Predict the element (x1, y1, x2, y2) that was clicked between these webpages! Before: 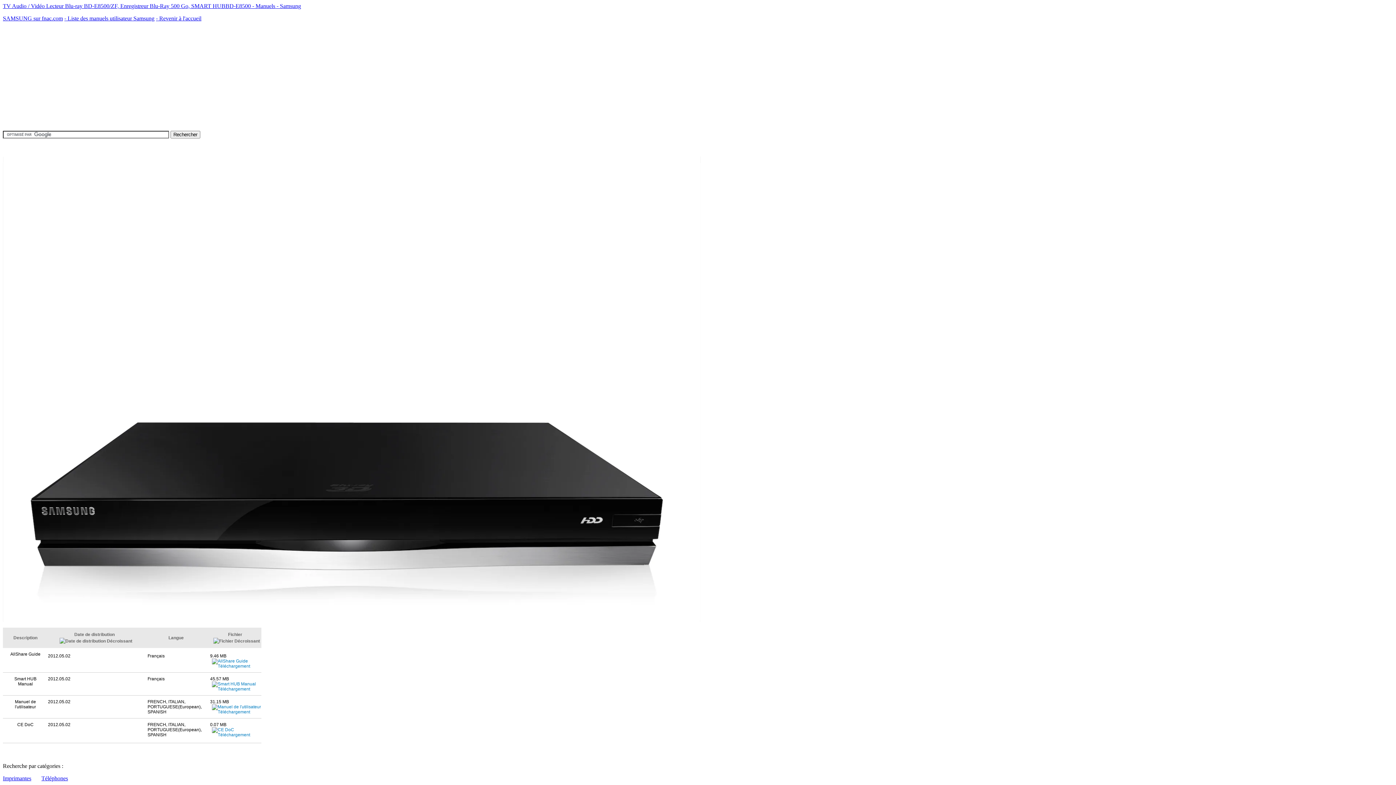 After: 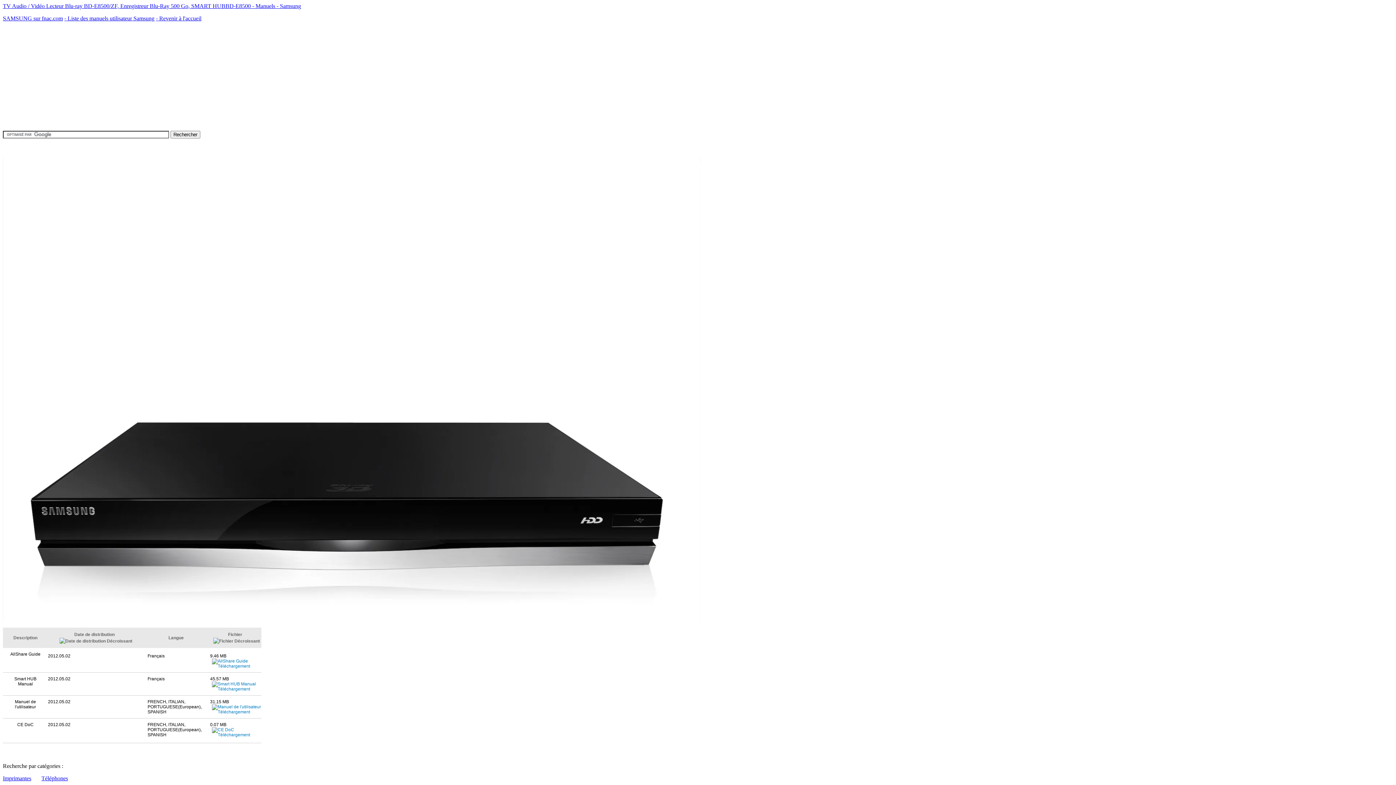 Action: label: Imprimantes bbox: (2, 775, 31, 781)